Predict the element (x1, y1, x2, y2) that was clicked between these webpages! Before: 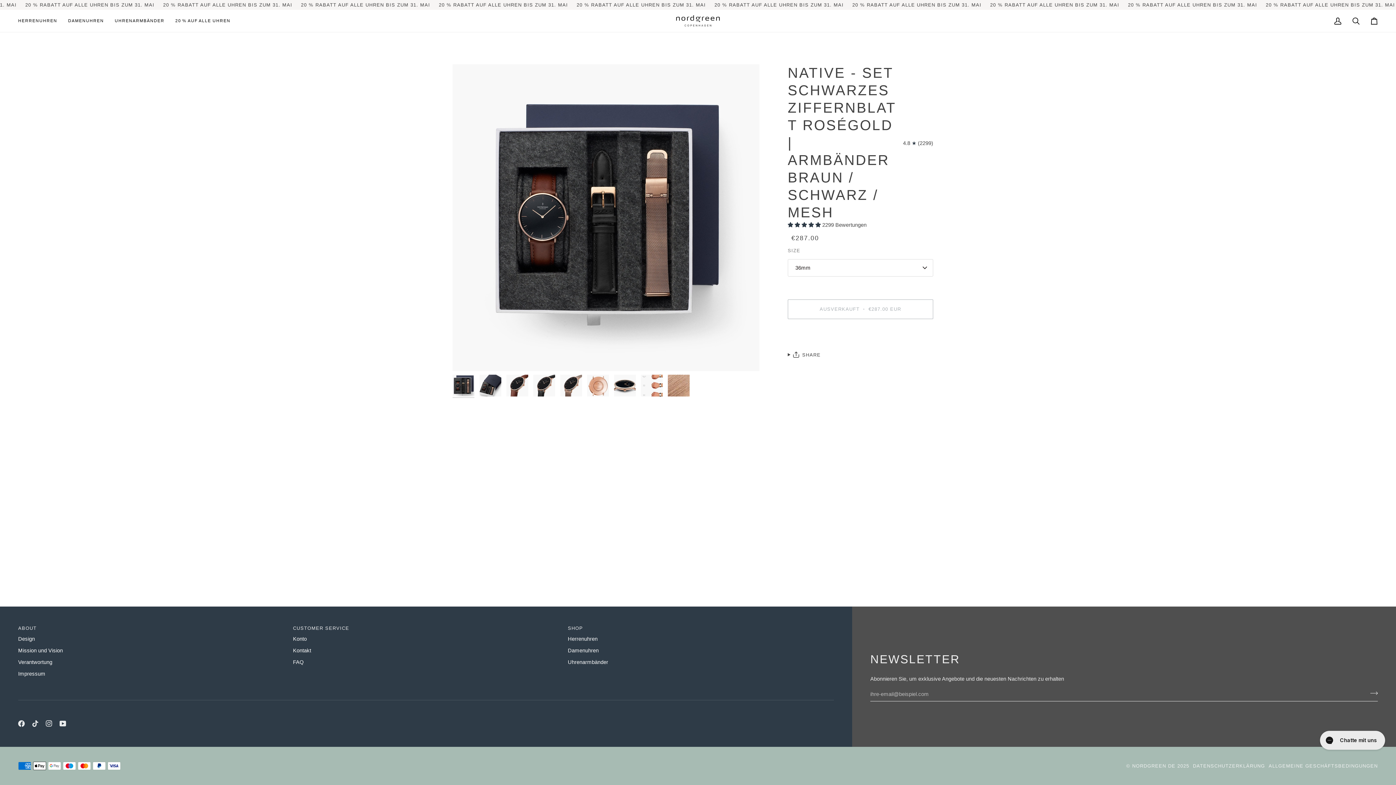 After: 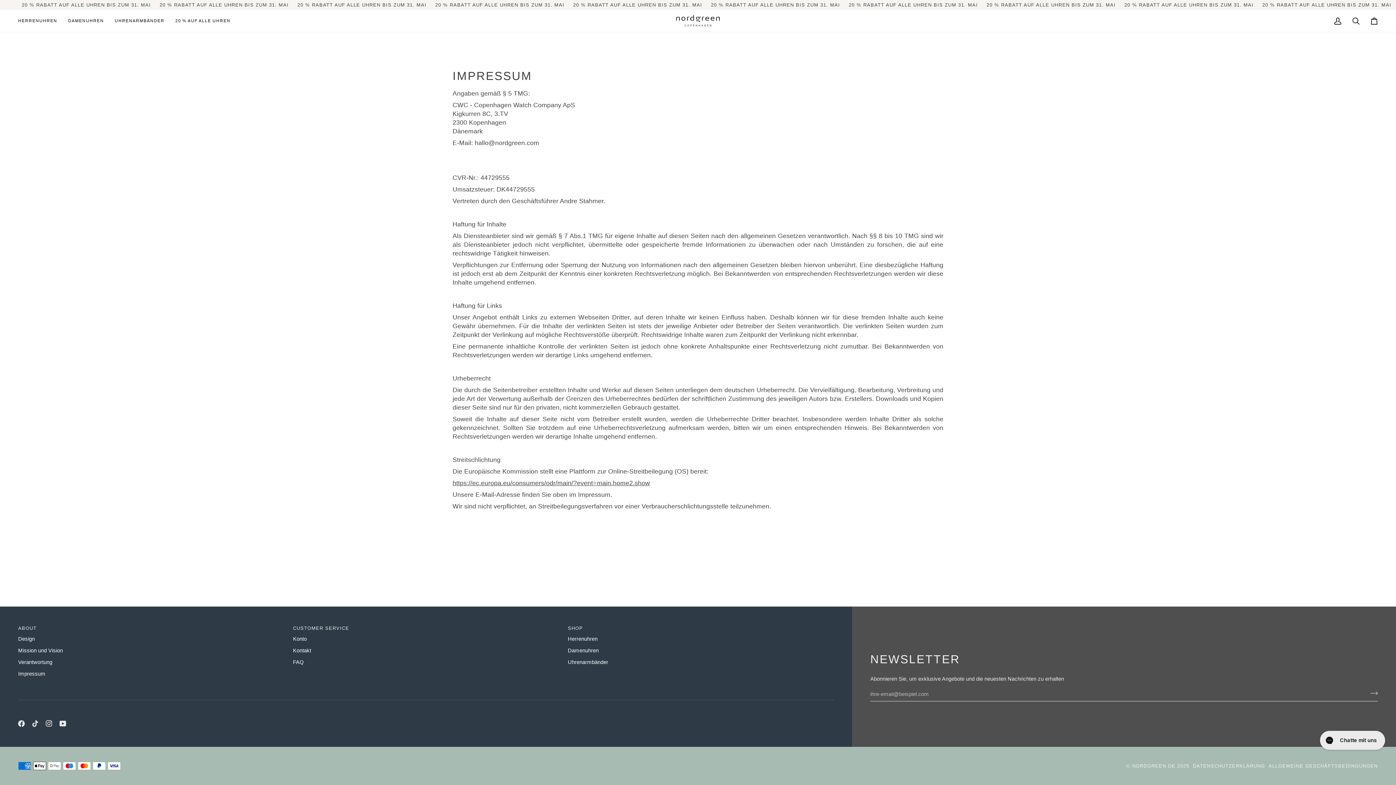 Action: bbox: (18, 671, 45, 677) label: Impressum